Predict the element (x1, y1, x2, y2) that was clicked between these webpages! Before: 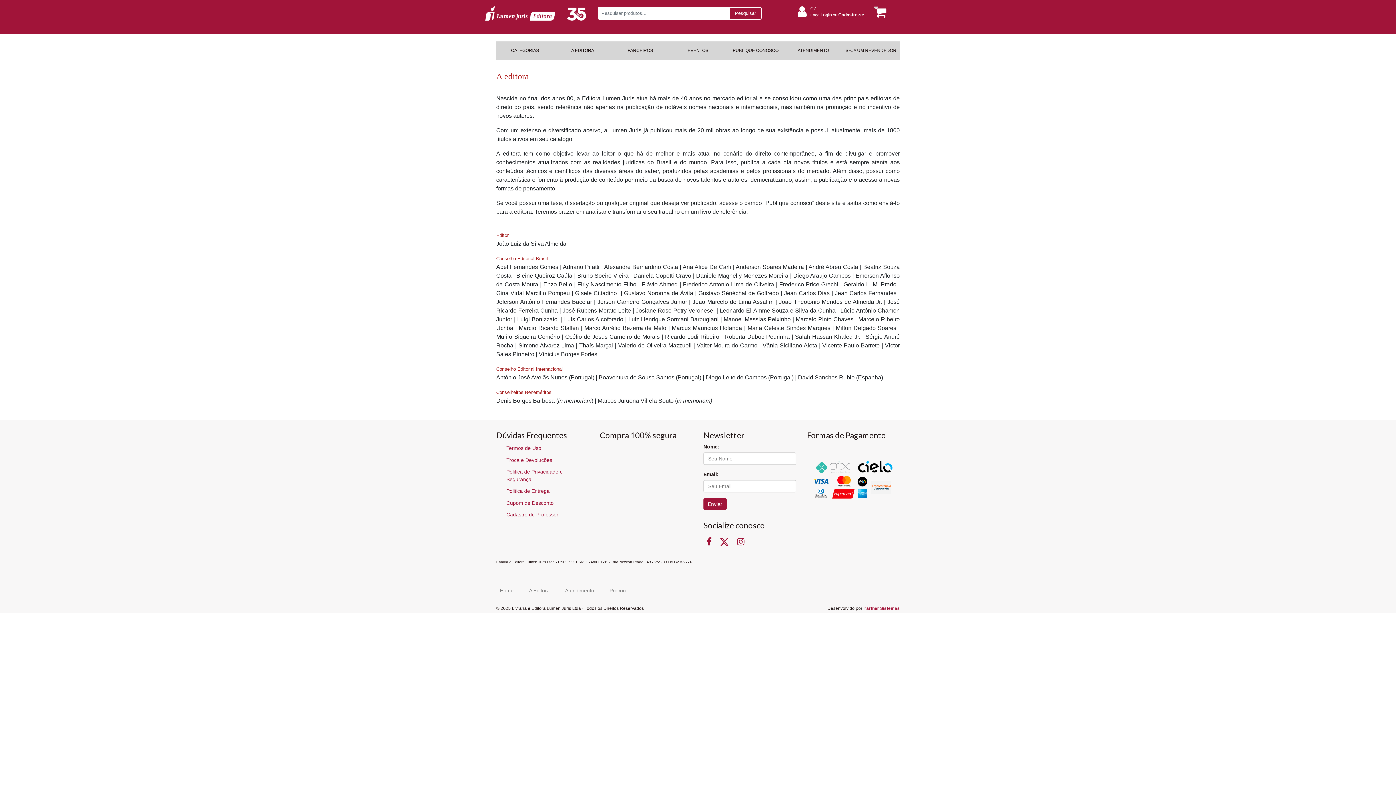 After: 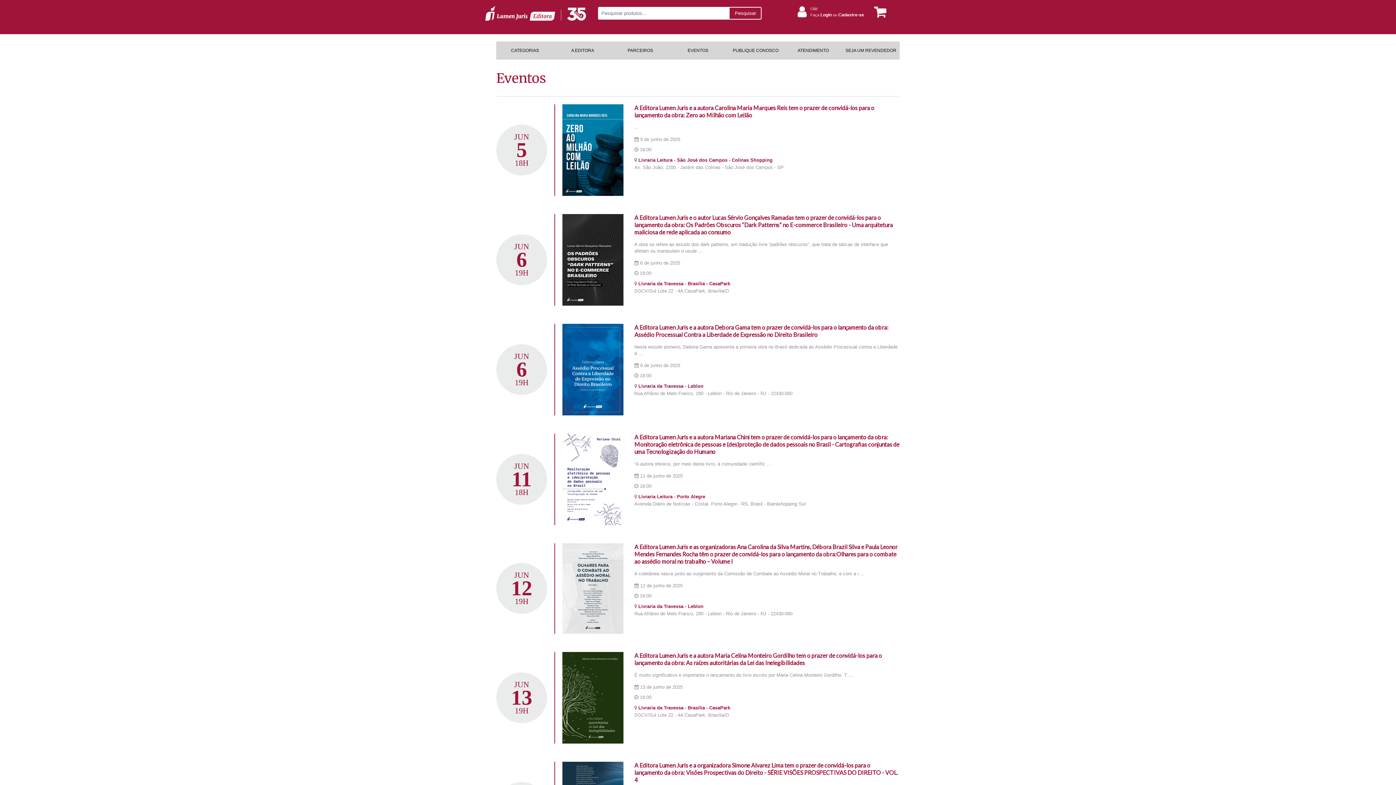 Action: label: EVENTOS bbox: (669, 45, 727, 56)